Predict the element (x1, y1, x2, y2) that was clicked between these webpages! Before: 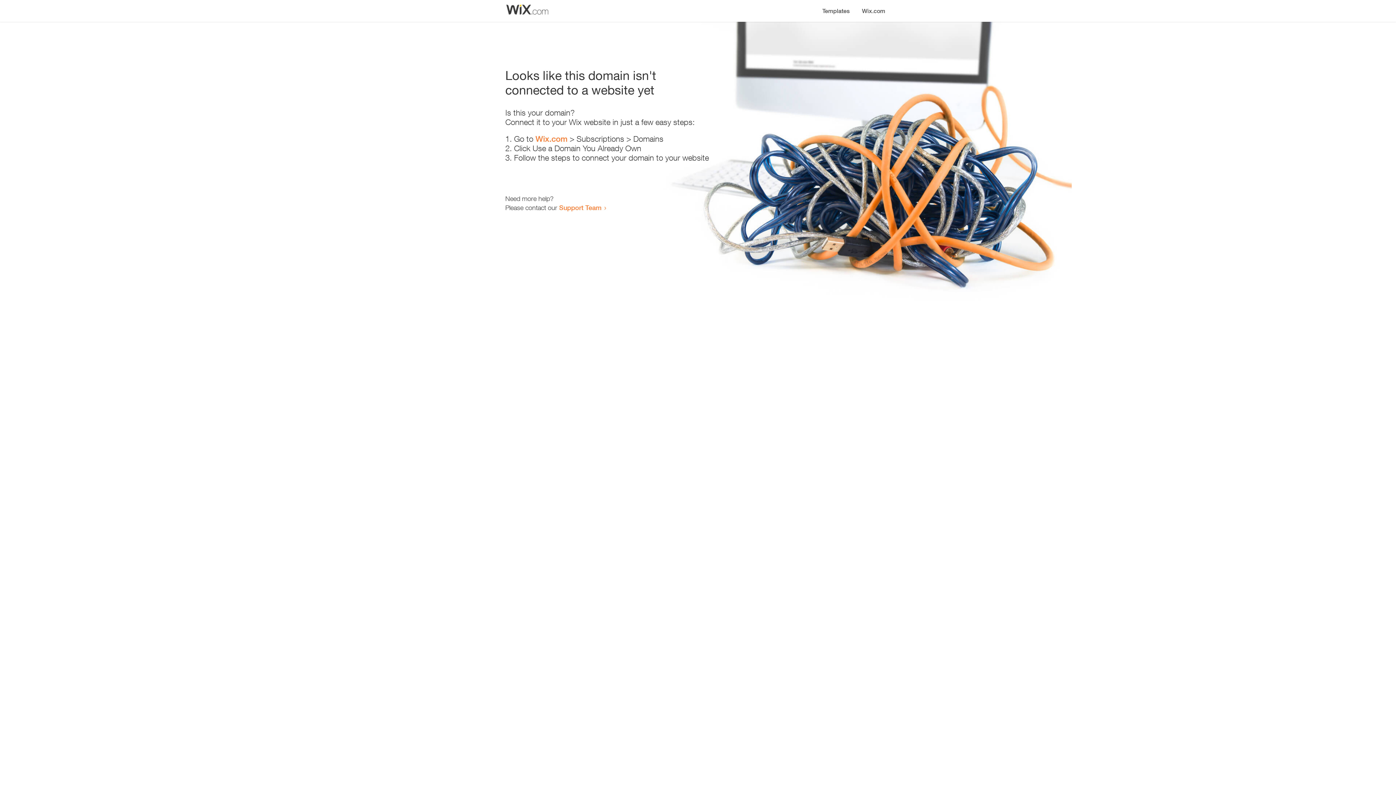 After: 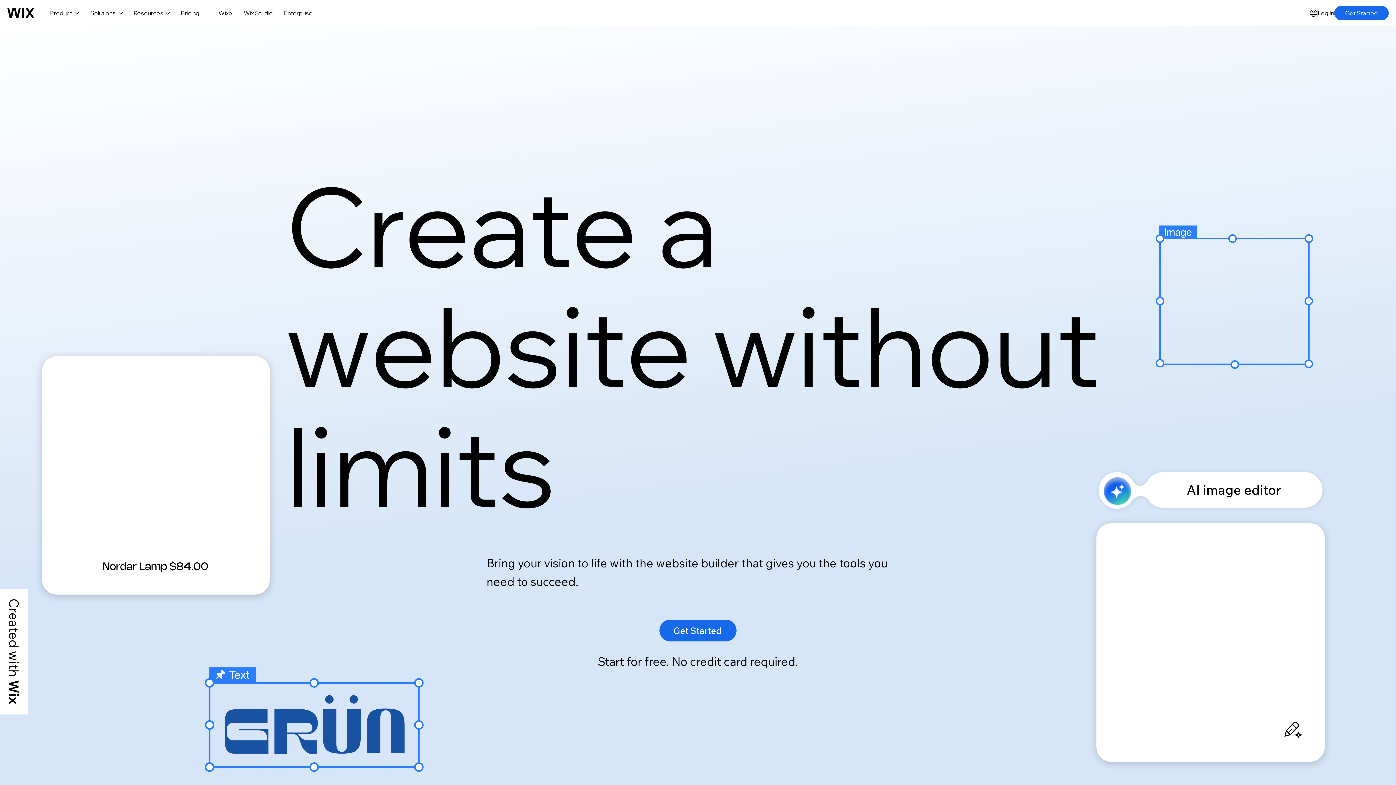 Action: label: Wix.com bbox: (535, 134, 567, 143)